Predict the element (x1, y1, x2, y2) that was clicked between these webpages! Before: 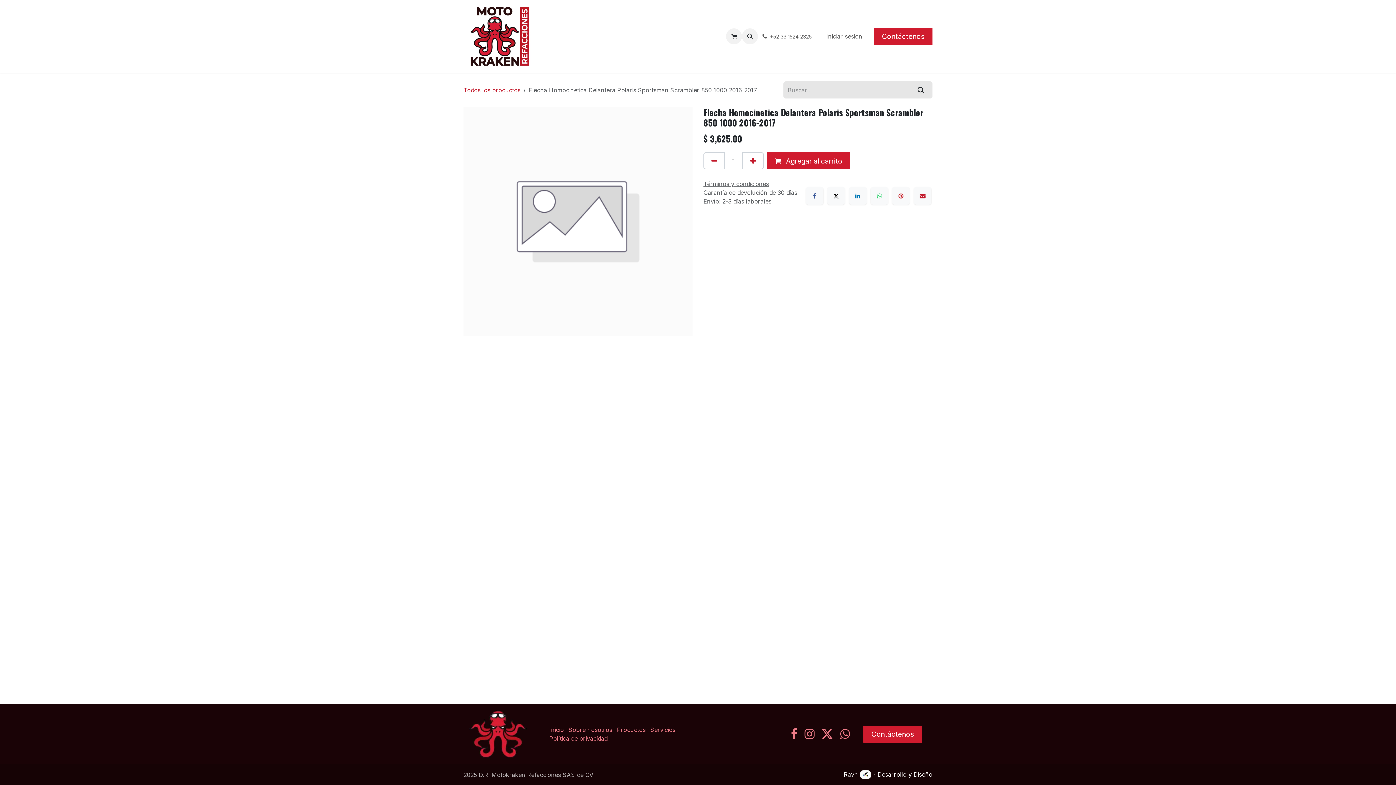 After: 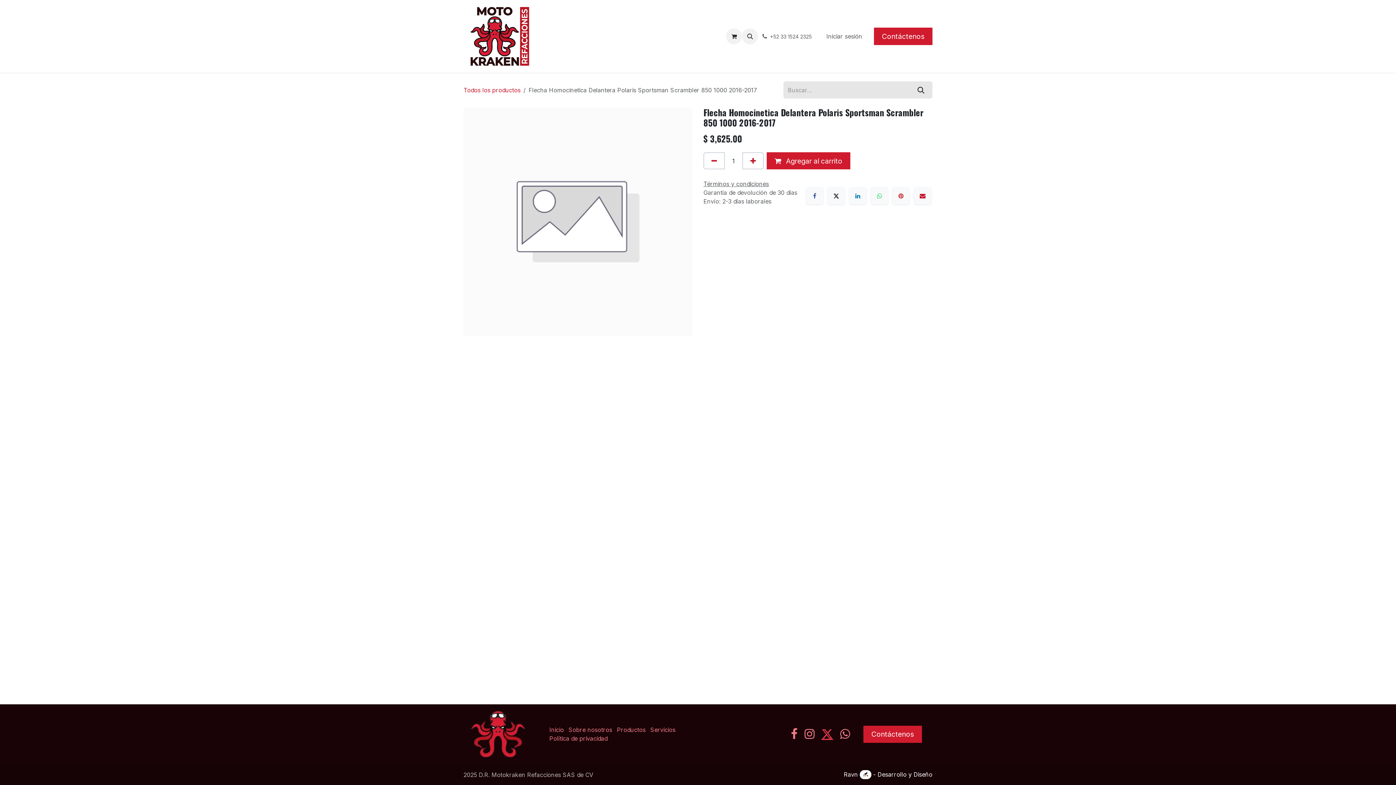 Action: bbox: (820, 727, 834, 741)